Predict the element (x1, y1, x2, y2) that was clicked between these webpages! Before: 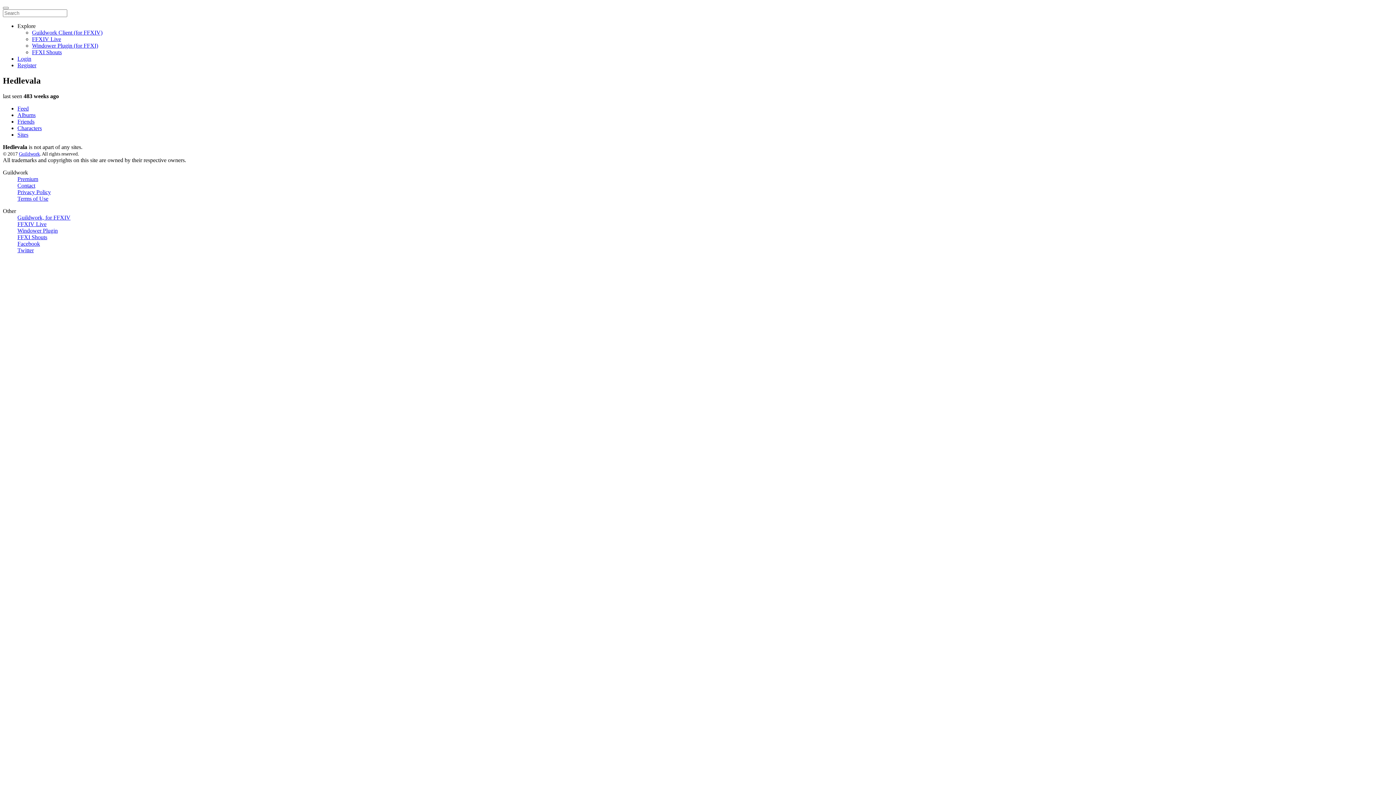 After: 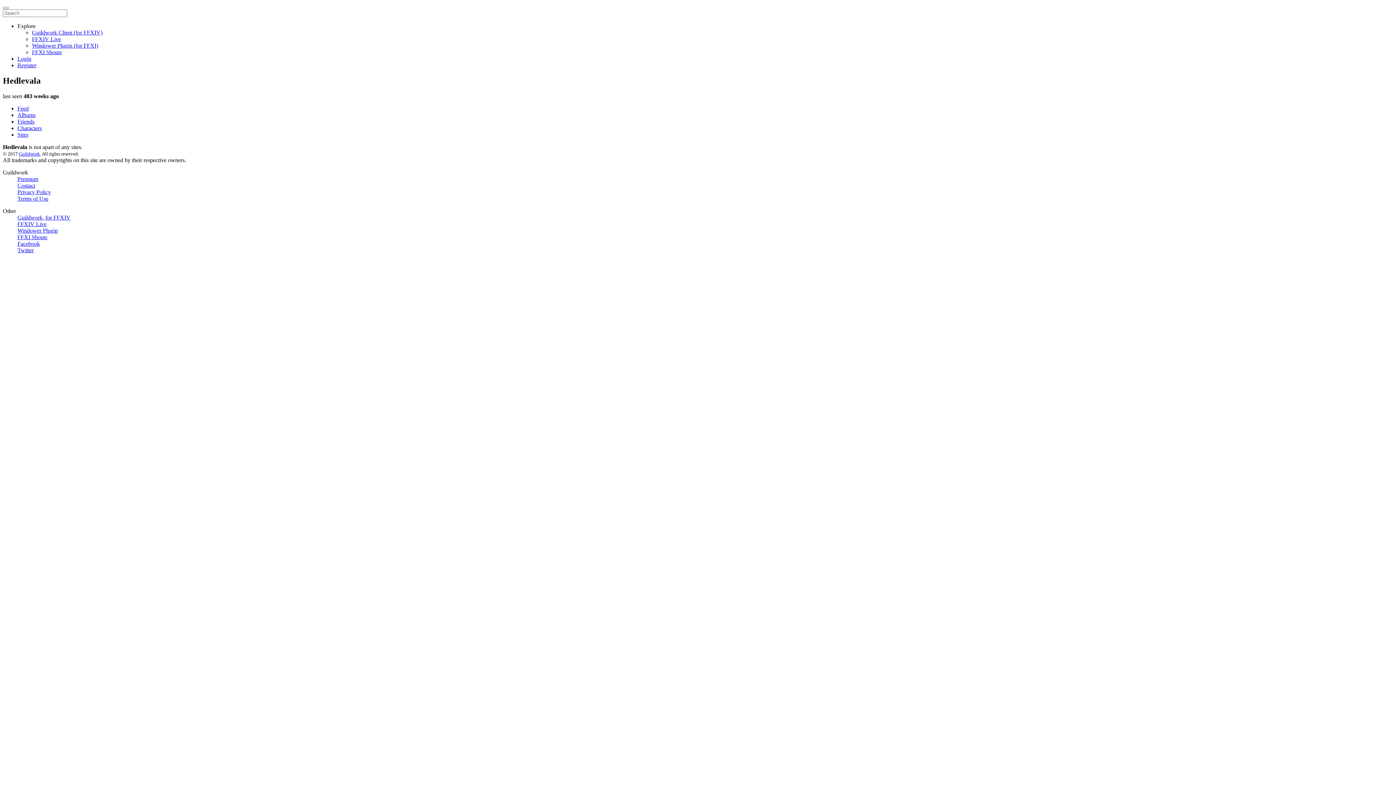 Action: bbox: (17, 182, 35, 188) label: Contact